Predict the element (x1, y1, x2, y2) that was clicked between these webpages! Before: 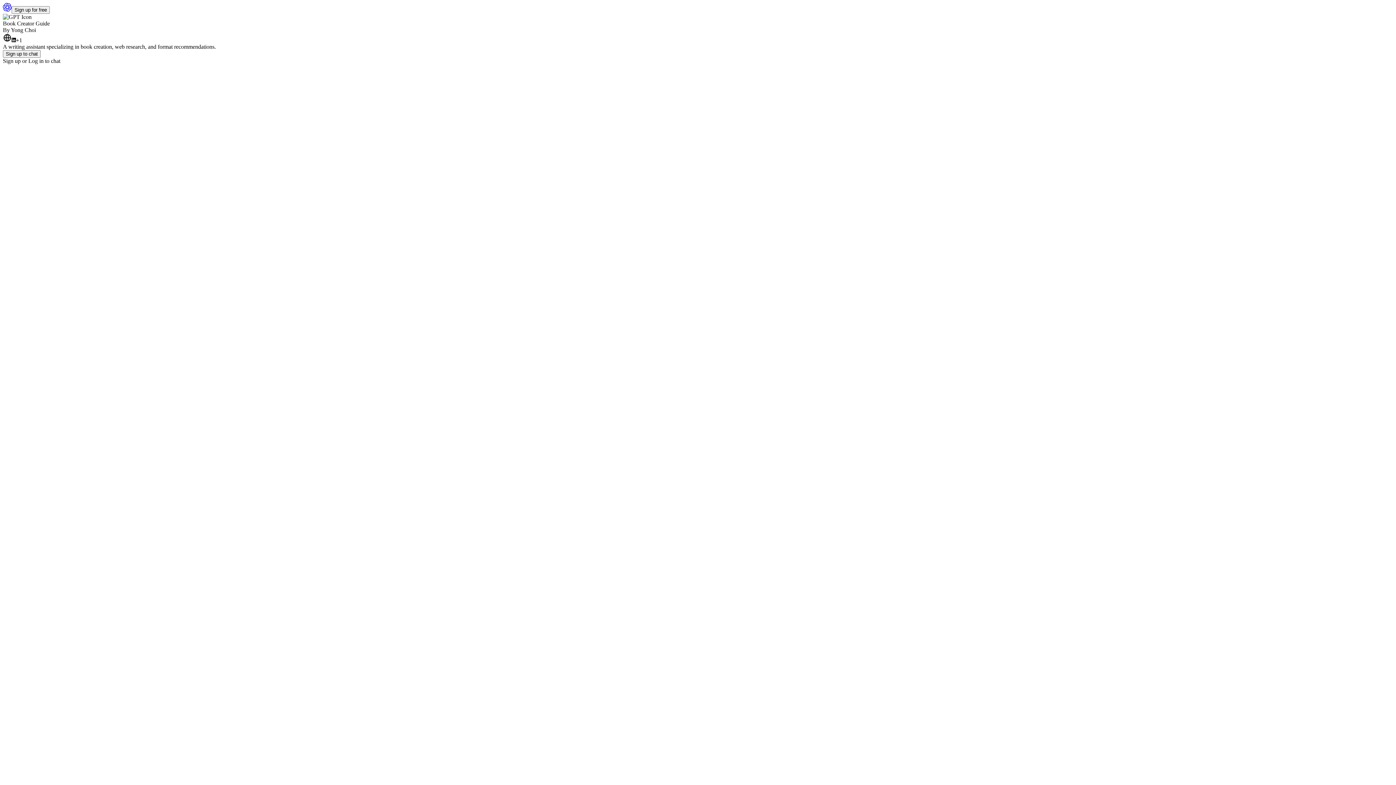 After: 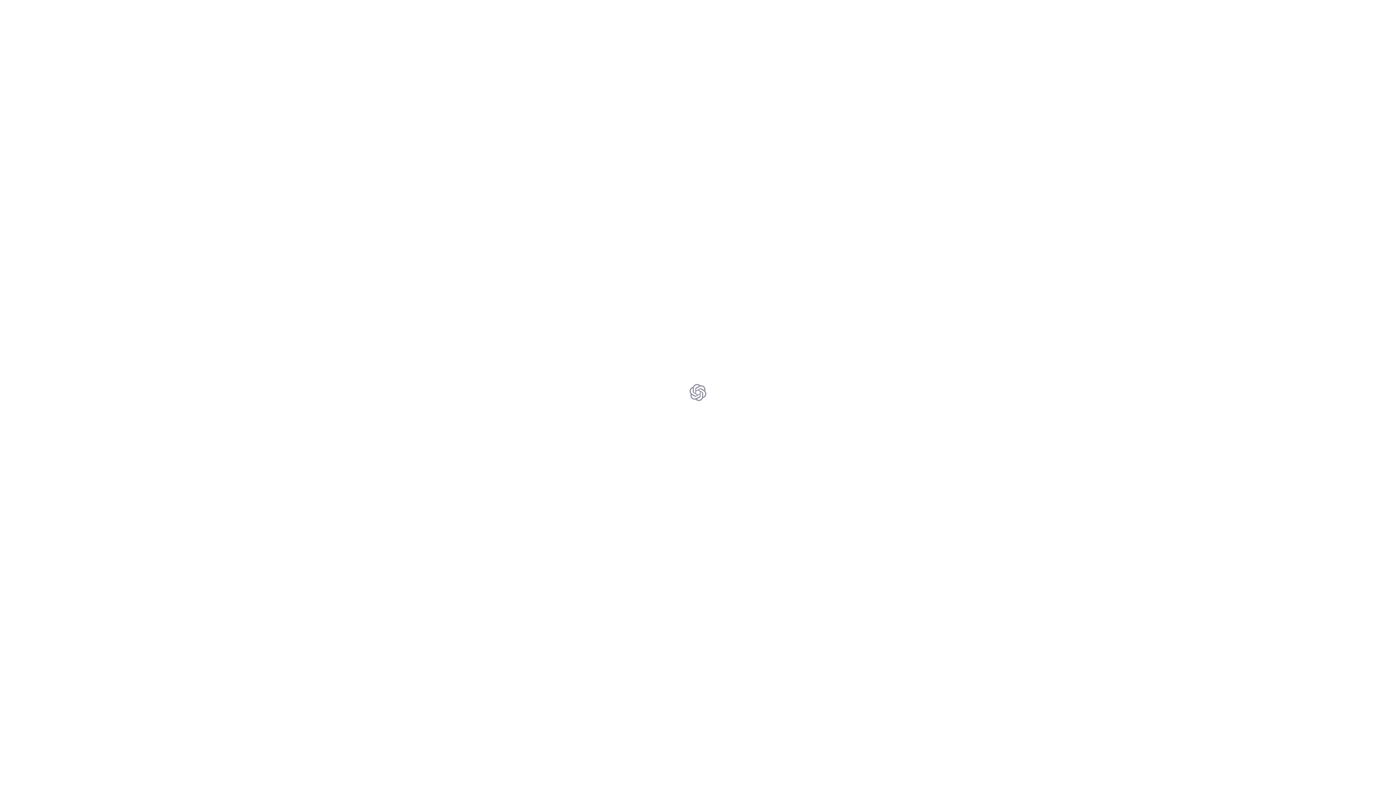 Action: label: ChatGPT bbox: (2, 6, 11, 12)